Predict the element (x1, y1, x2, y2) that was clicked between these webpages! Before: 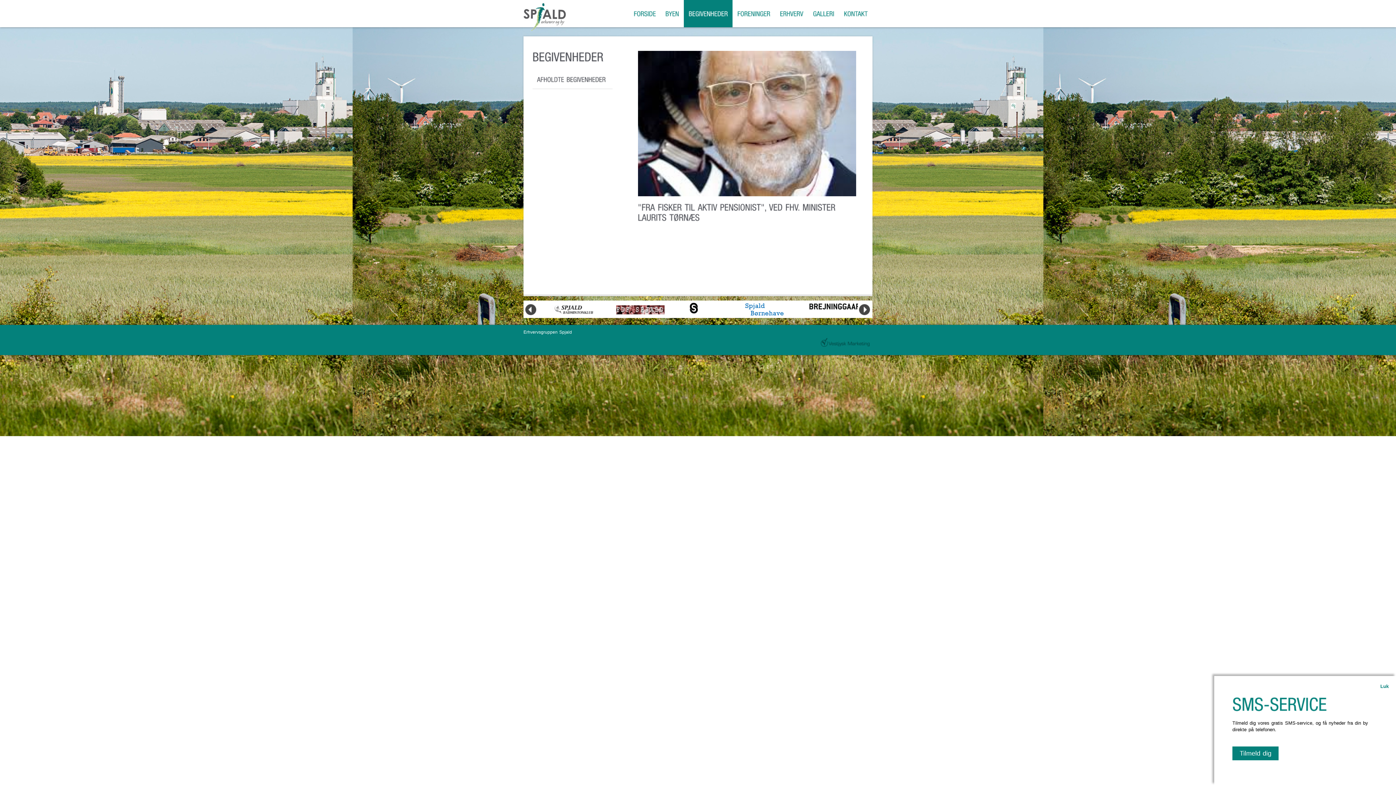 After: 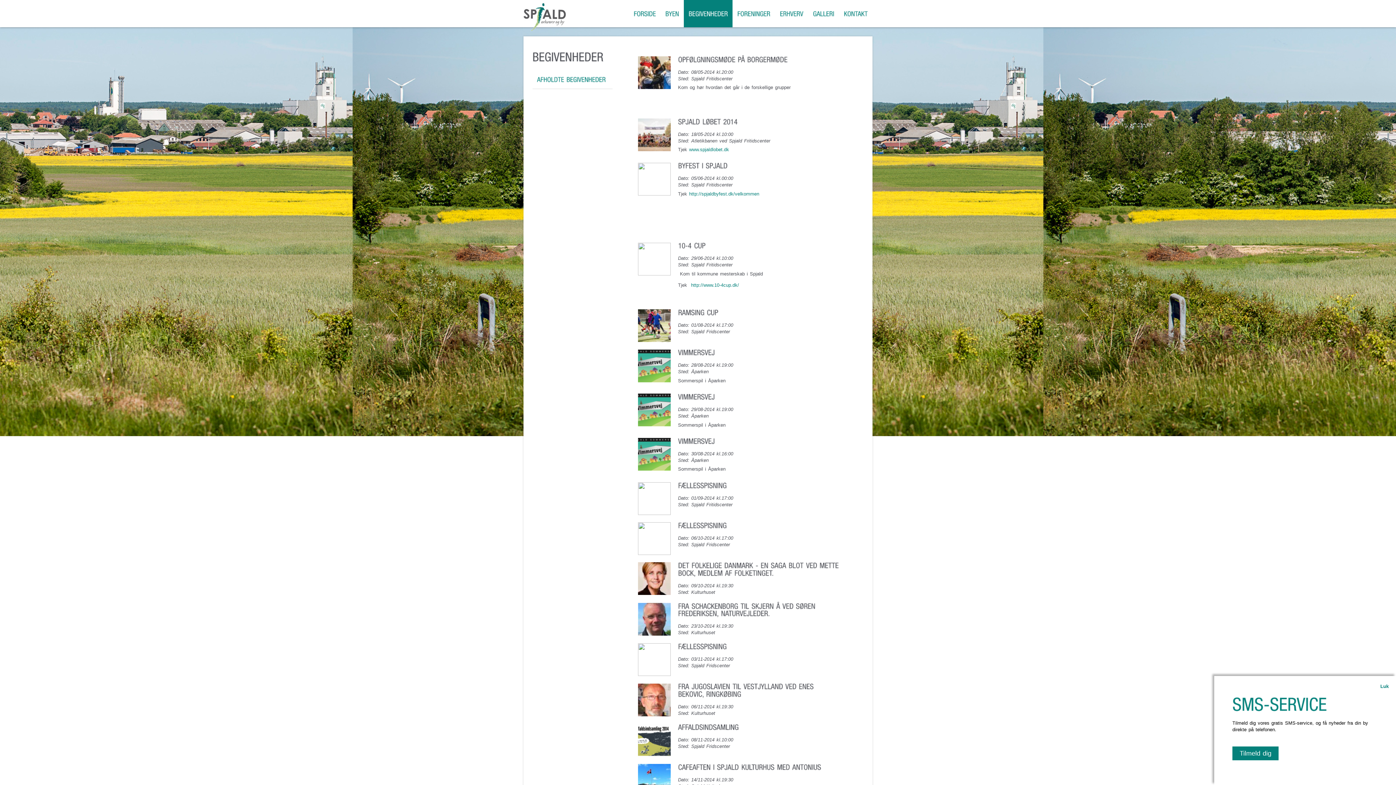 Action: label: AFHOLDTEBEGIVENHEDER bbox: (532, 69, 612, 89)